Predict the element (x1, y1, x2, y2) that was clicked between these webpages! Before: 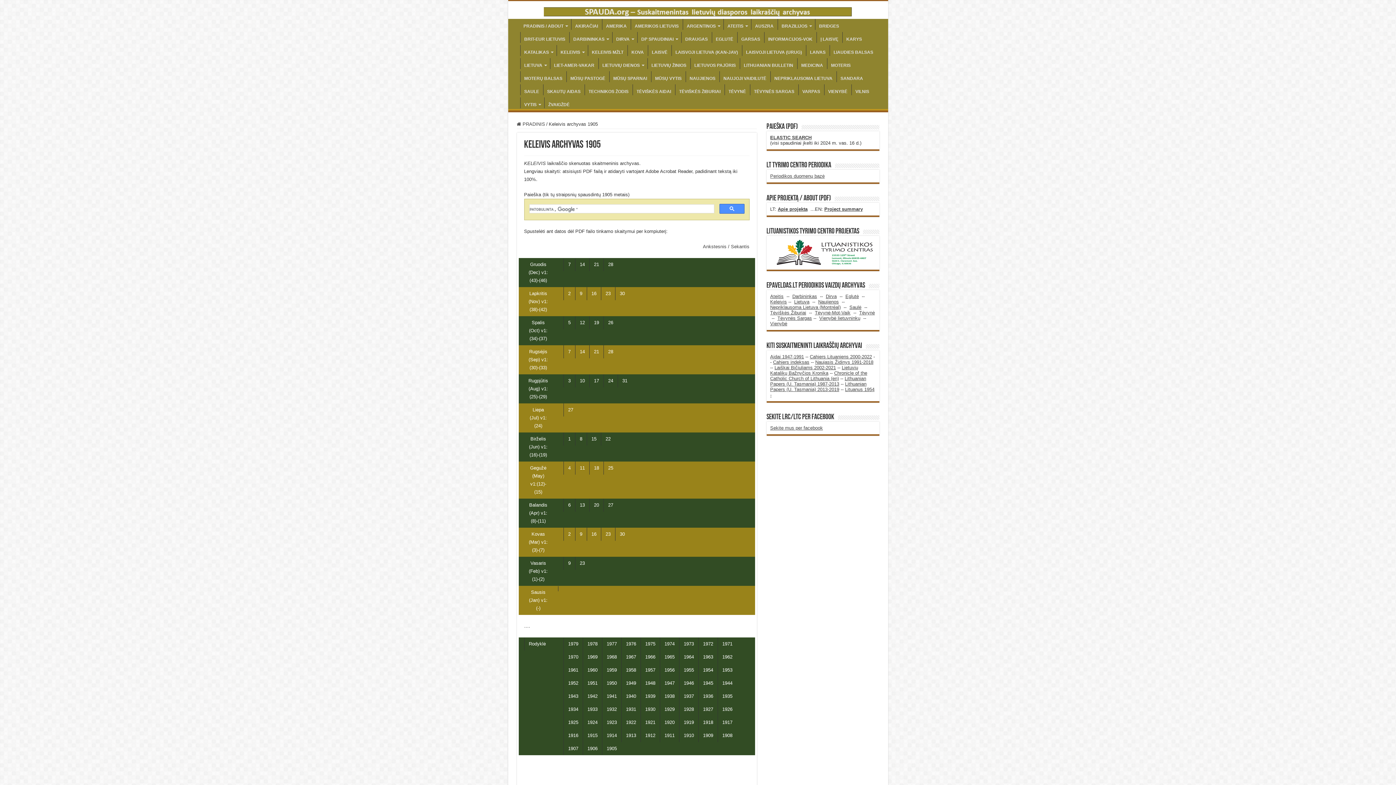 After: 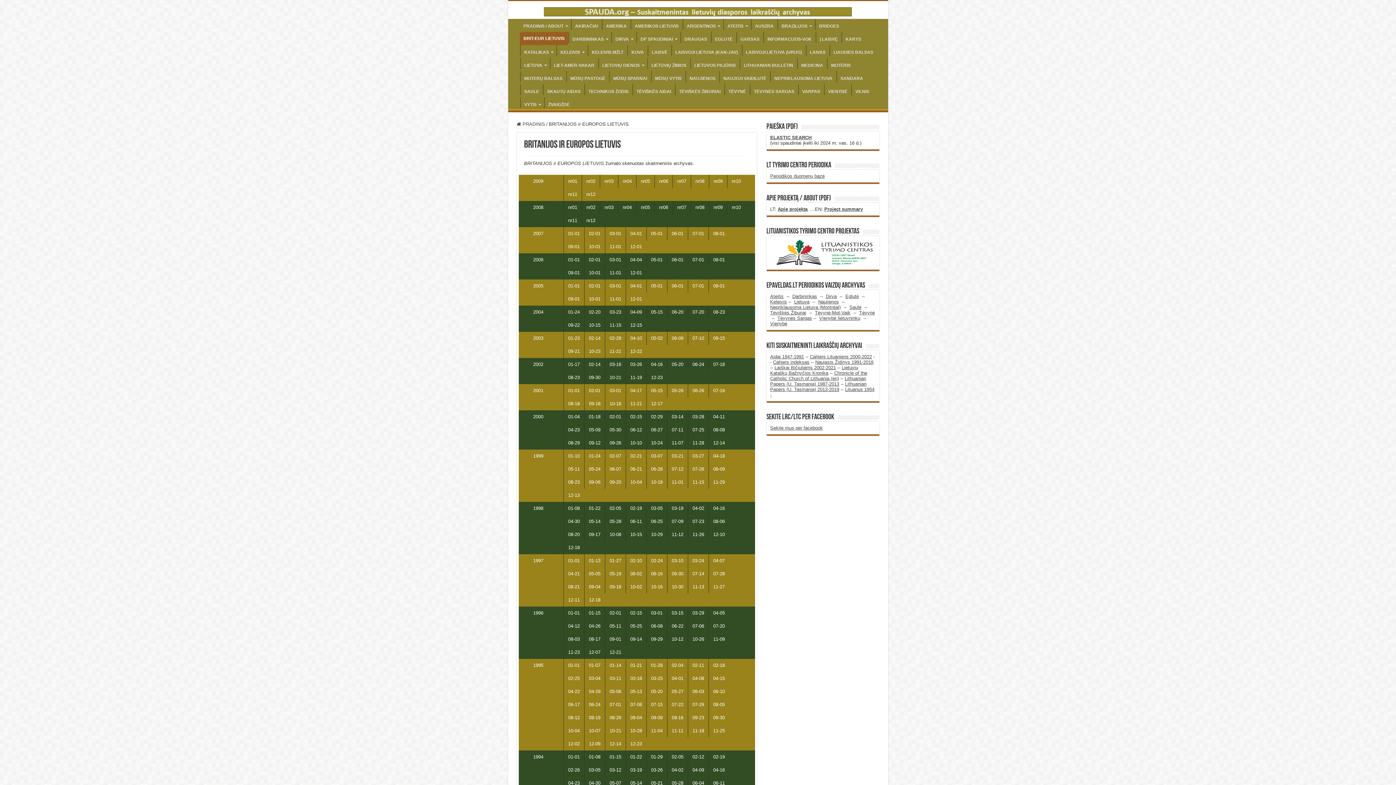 Action: label: BRIT-EUR LIETUVIS bbox: (520, 32, 569, 42)